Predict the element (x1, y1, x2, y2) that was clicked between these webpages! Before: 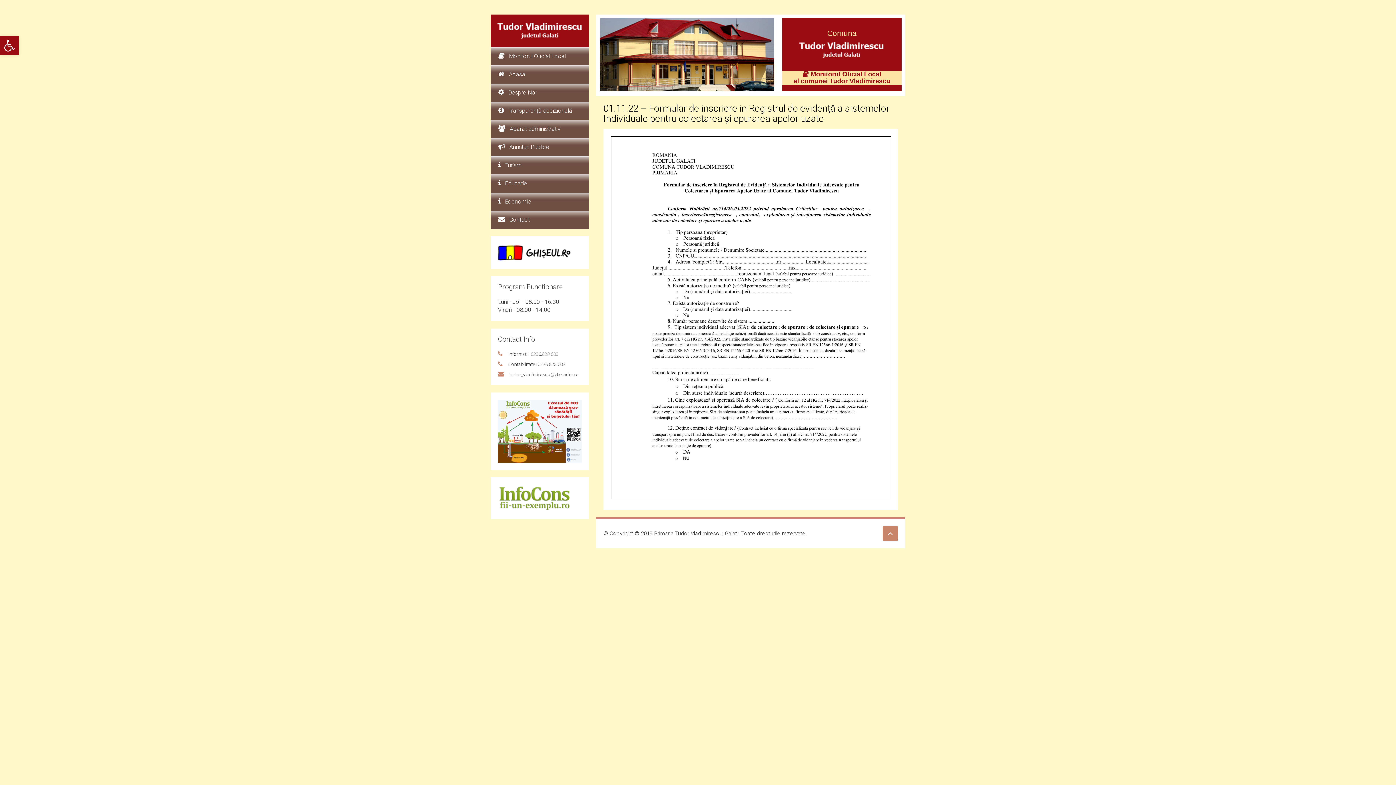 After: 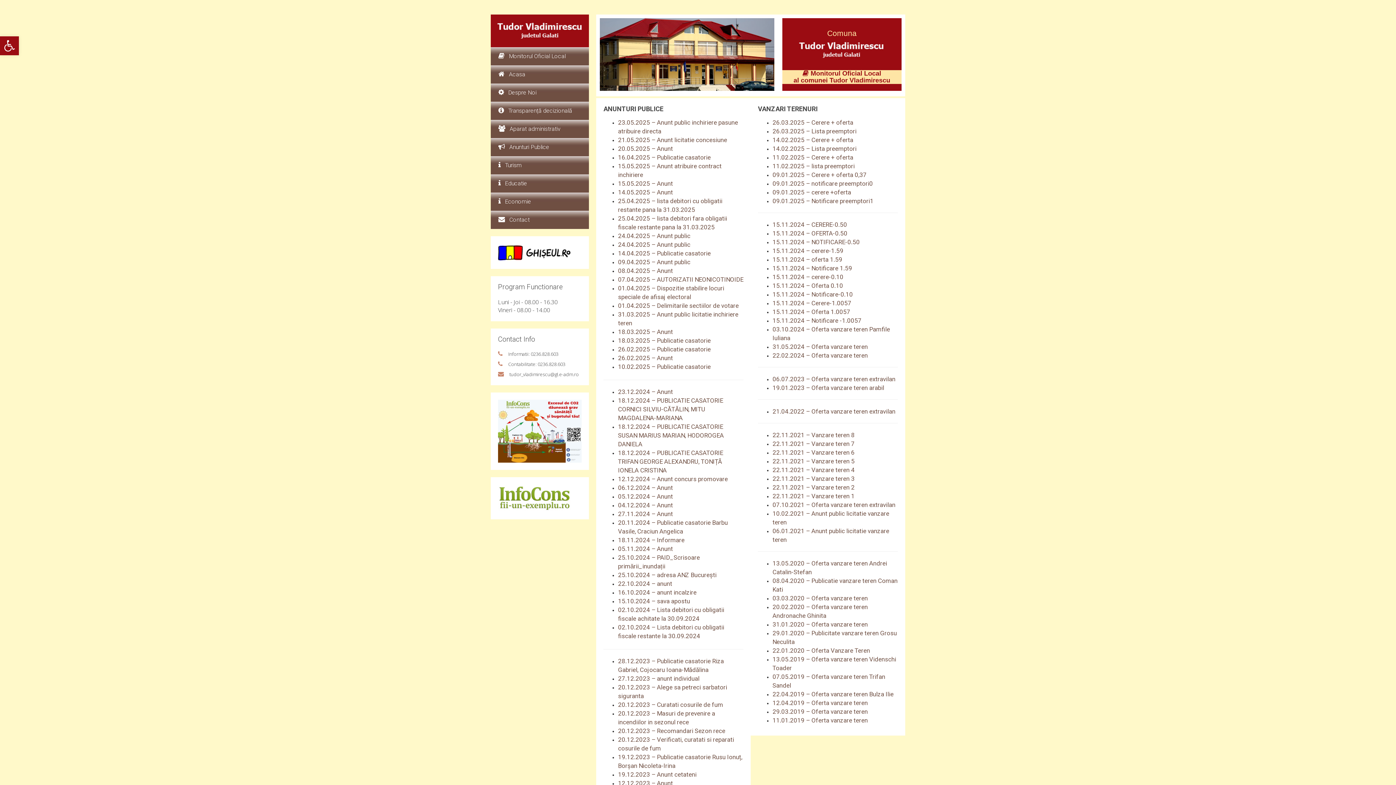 Action: label: Anunturi Publice bbox: (490, 138, 589, 156)